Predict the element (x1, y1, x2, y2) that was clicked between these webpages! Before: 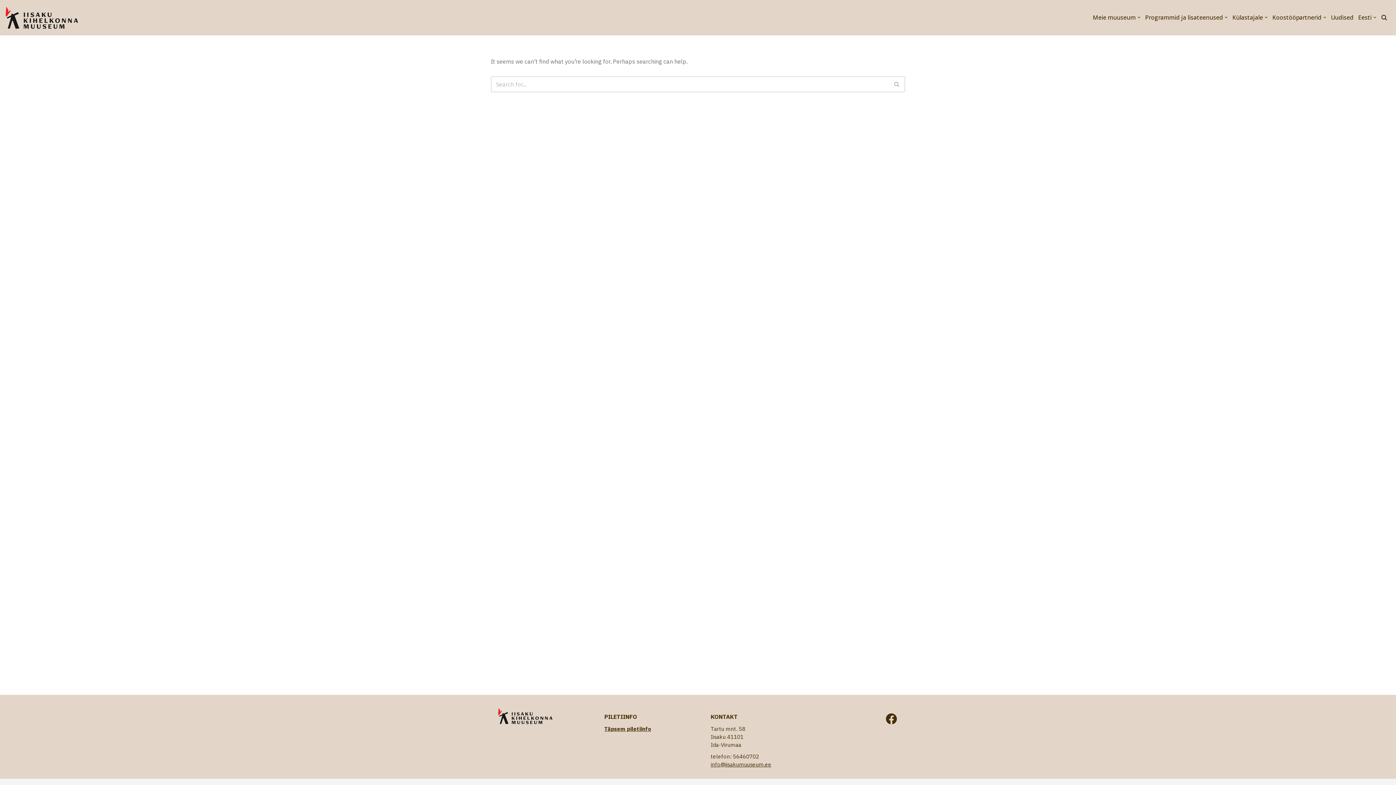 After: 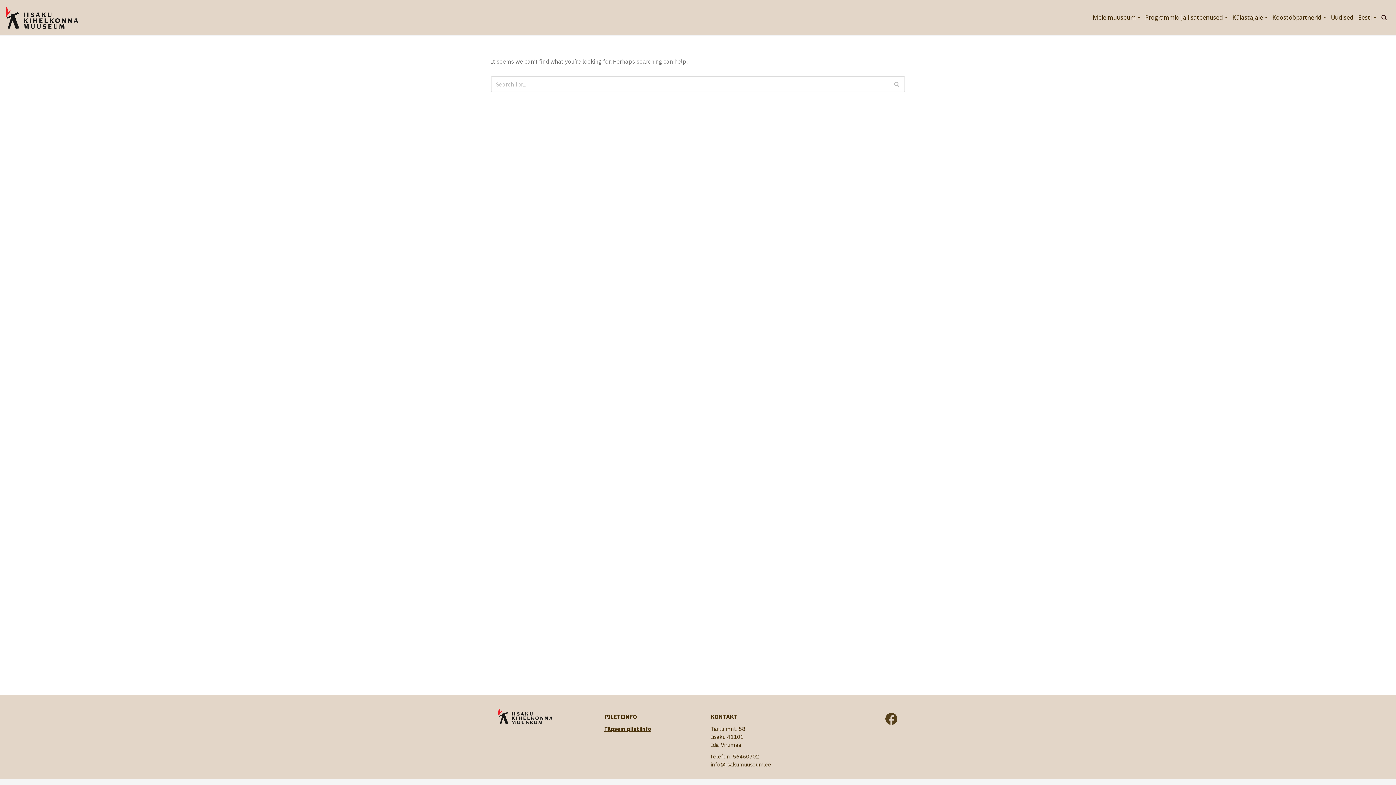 Action: label: Facebook bbox: (885, 712, 898, 725)